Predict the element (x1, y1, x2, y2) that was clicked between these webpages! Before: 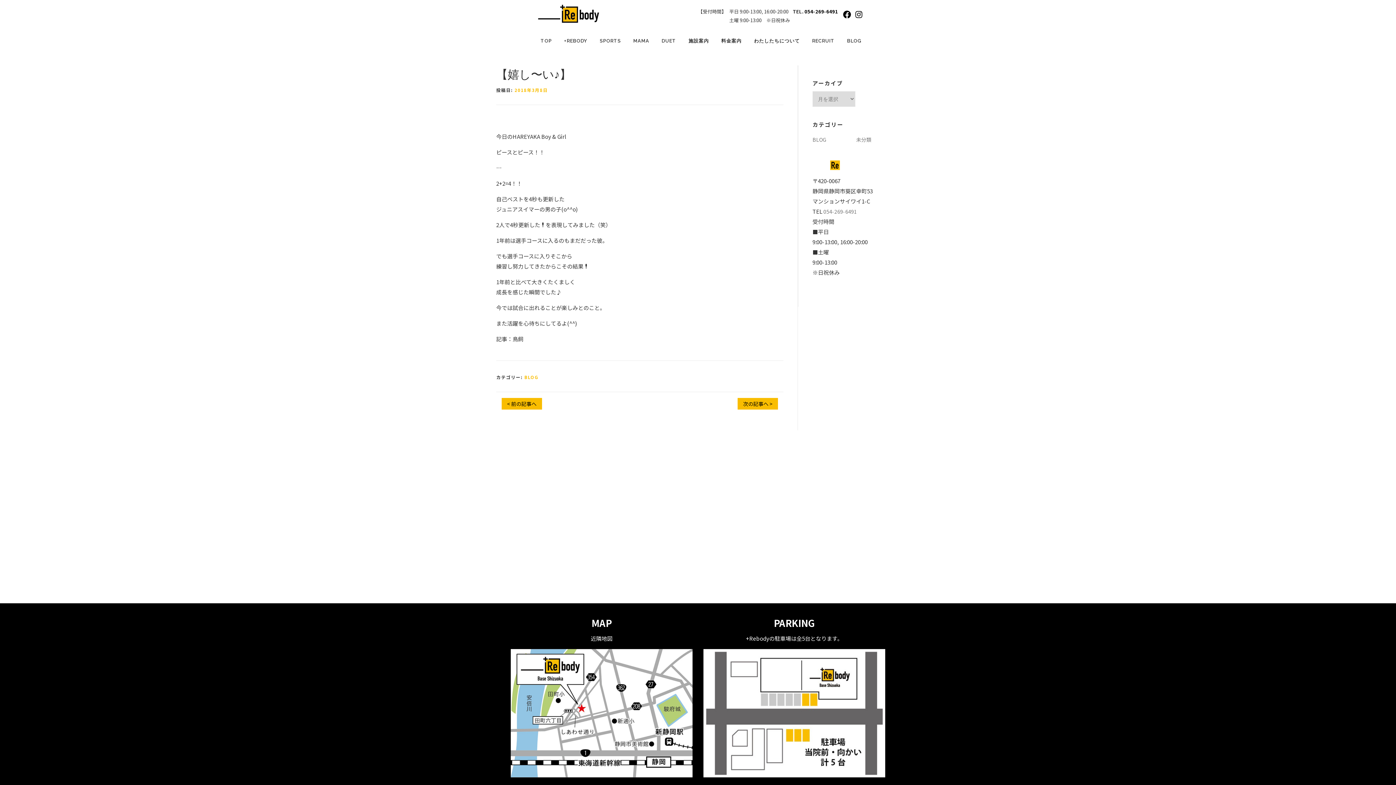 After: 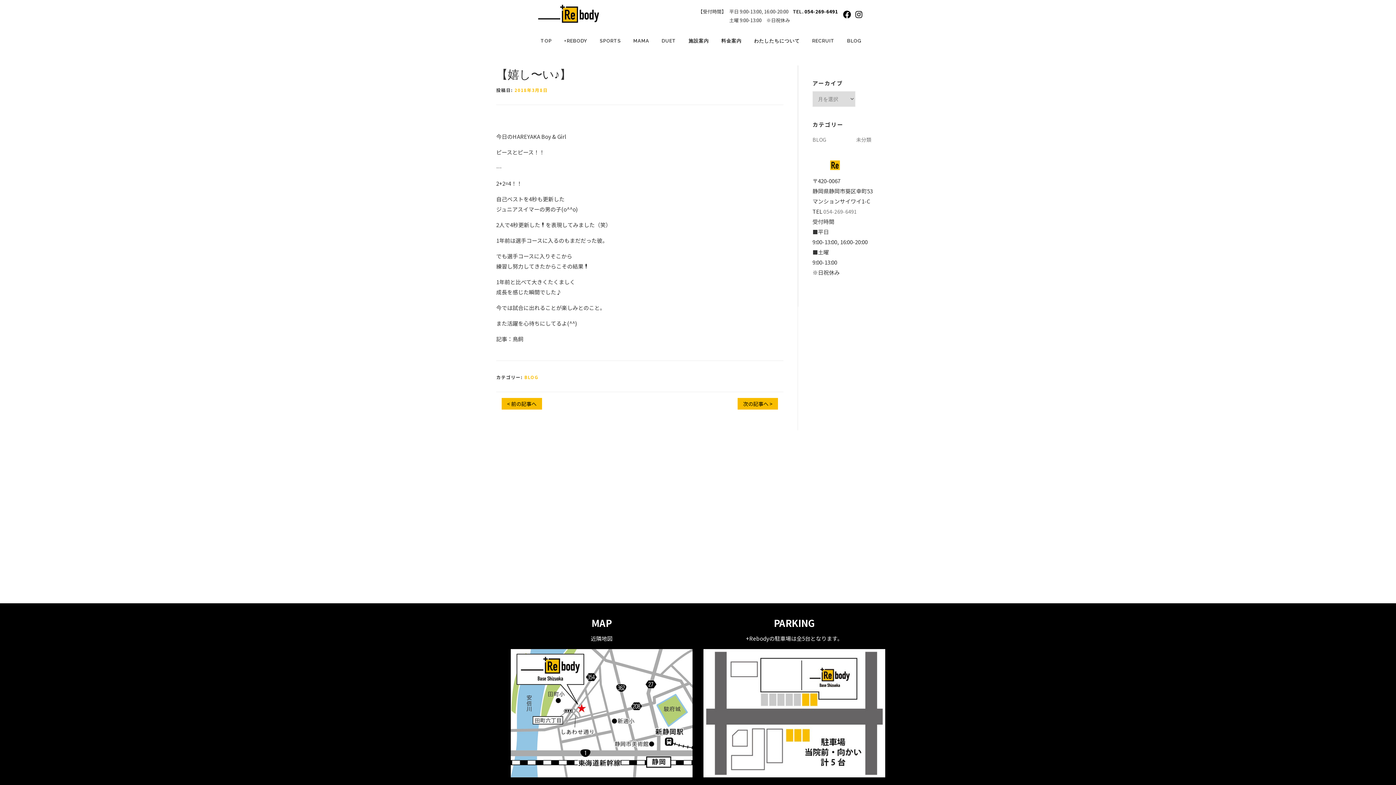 Action: bbox: (514, 86, 548, 93) label: 2018年3月8日